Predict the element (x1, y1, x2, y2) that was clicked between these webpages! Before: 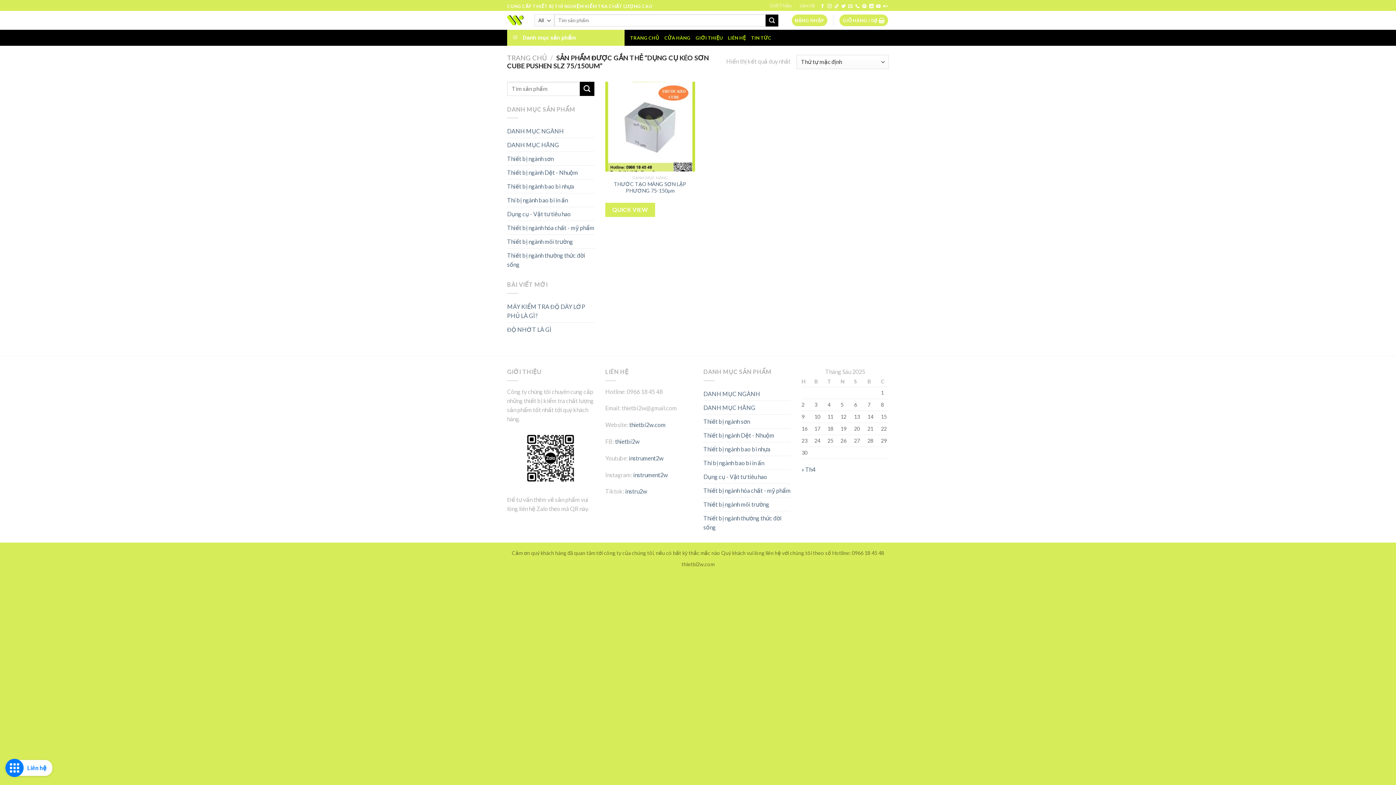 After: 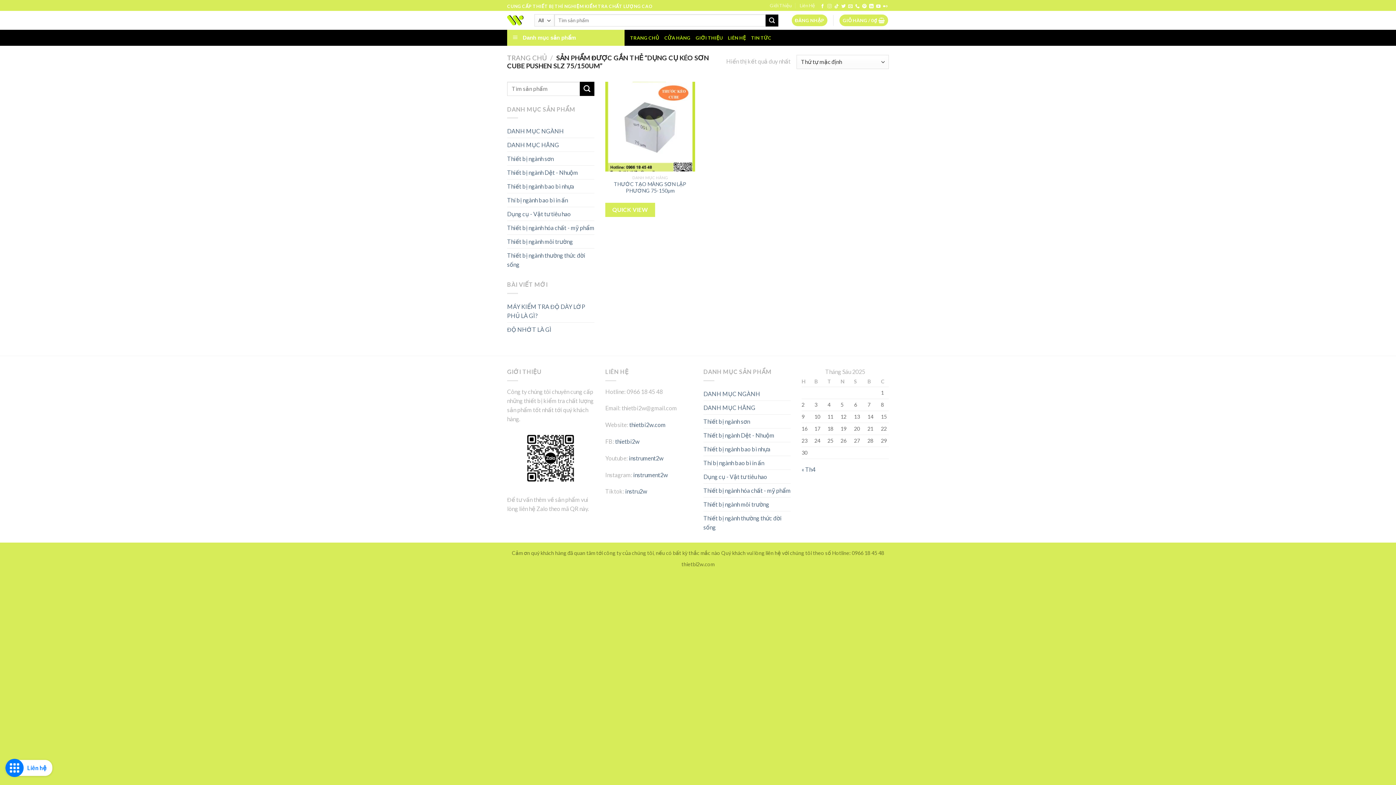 Action: label: Follow on Instagram bbox: (827, 3, 831, 9)